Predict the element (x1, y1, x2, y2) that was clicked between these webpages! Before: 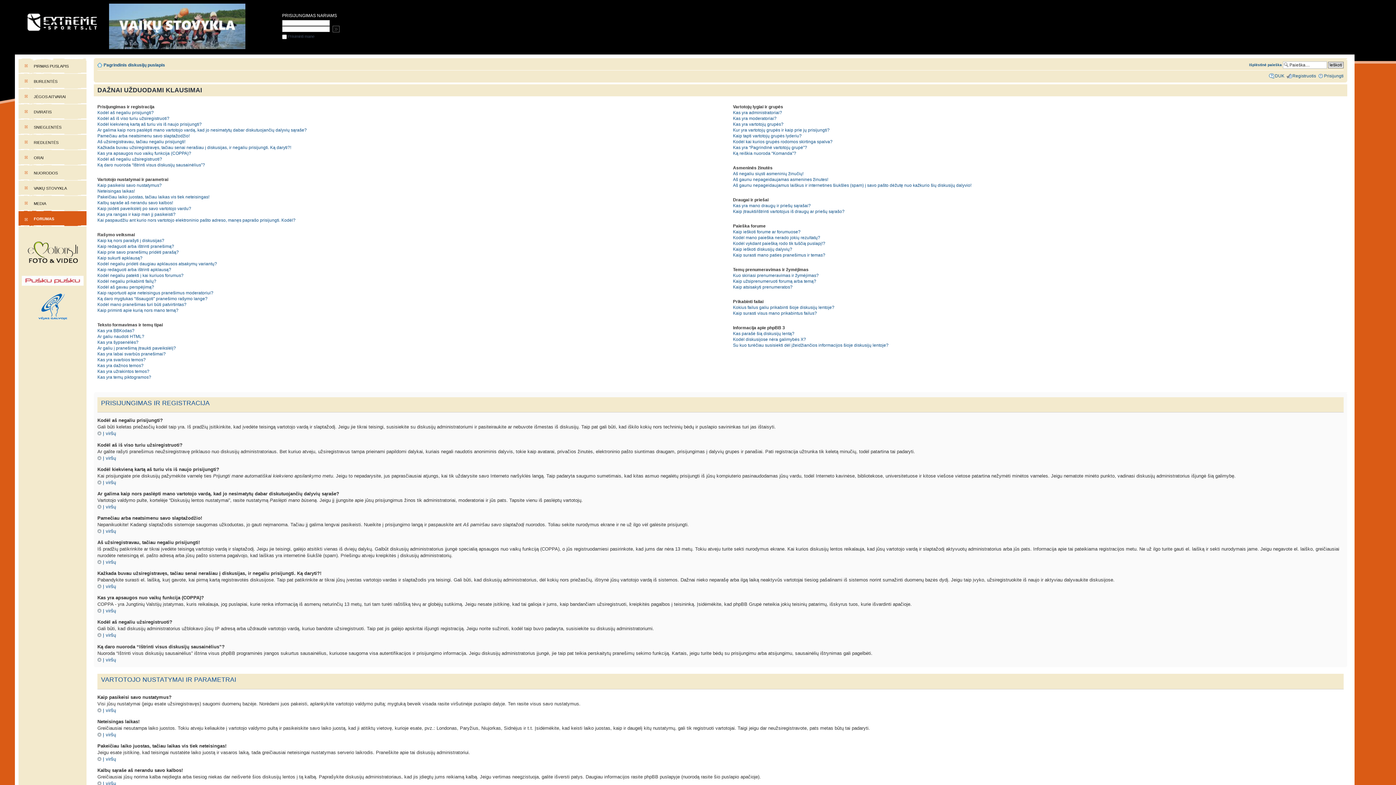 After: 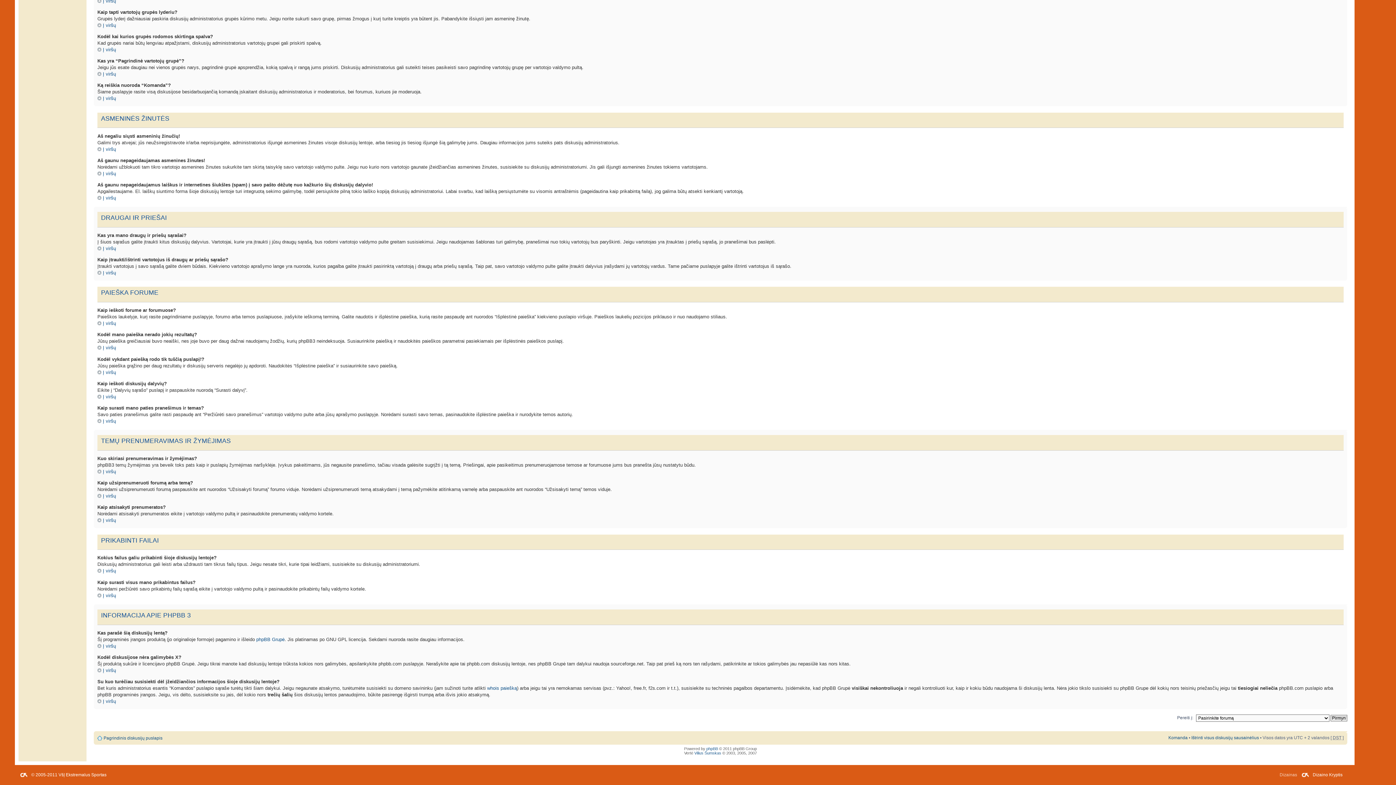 Action: label: Kaip tapti vartotojų grupės lyderiu? bbox: (733, 133, 801, 138)